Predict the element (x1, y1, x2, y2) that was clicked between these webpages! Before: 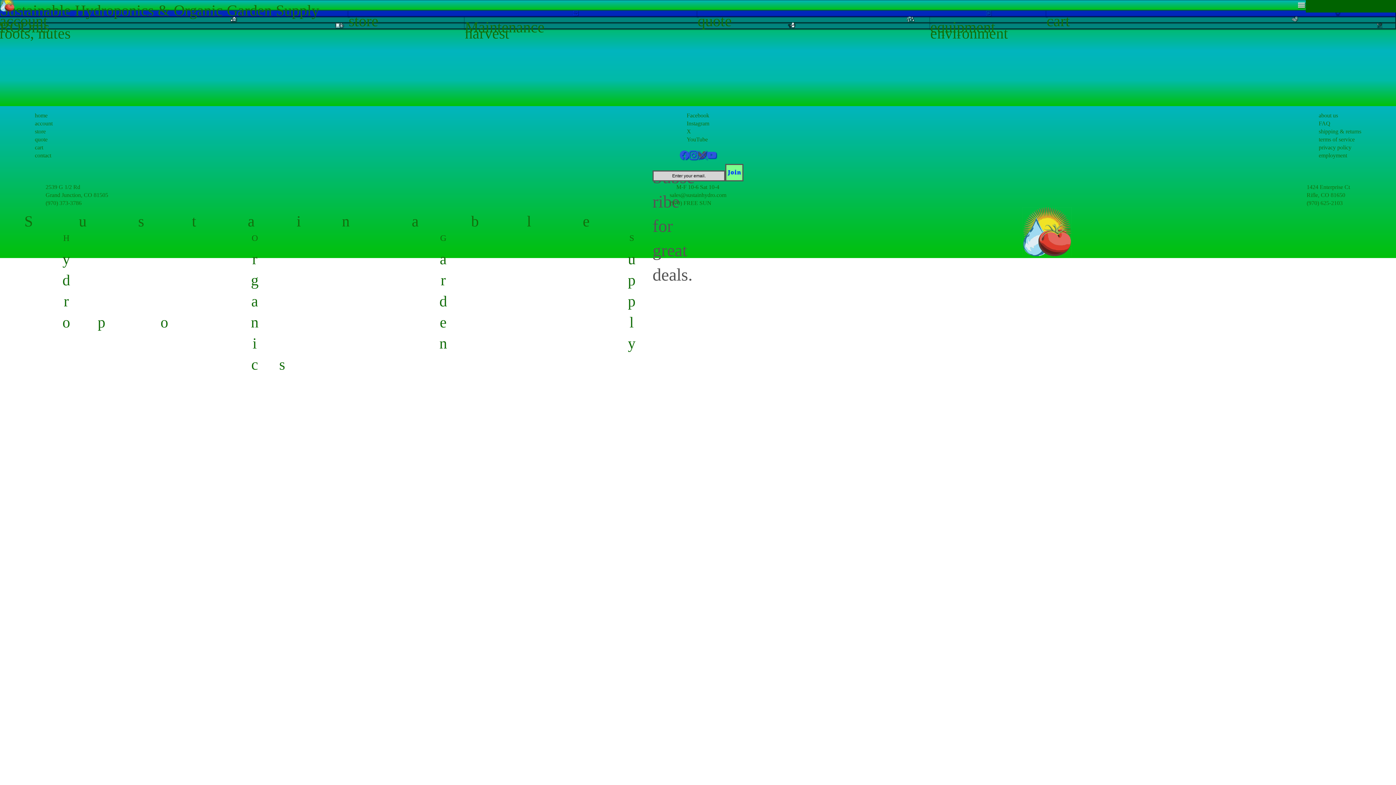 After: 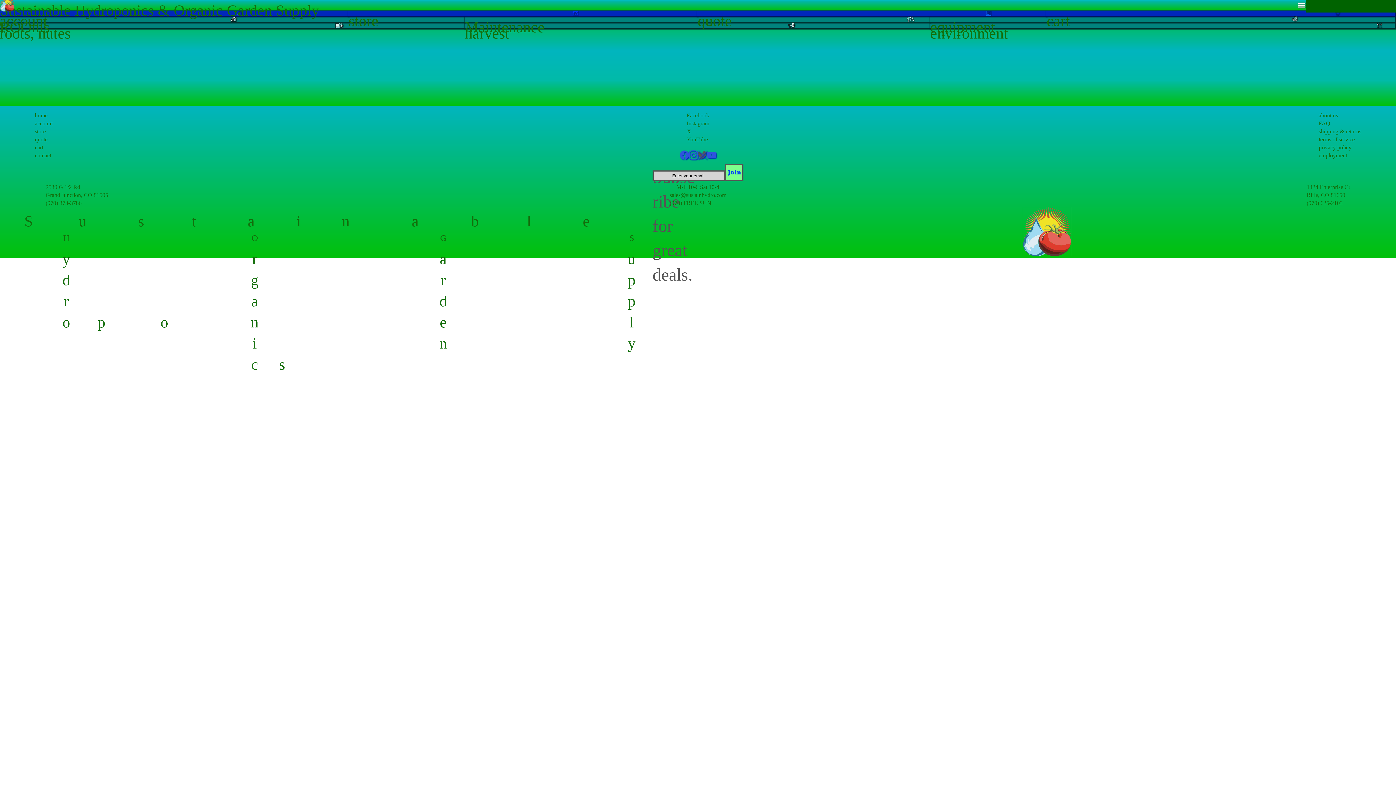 Action: label: 1424 Enterprise Ct bbox: (1307, 184, 1350, 190)